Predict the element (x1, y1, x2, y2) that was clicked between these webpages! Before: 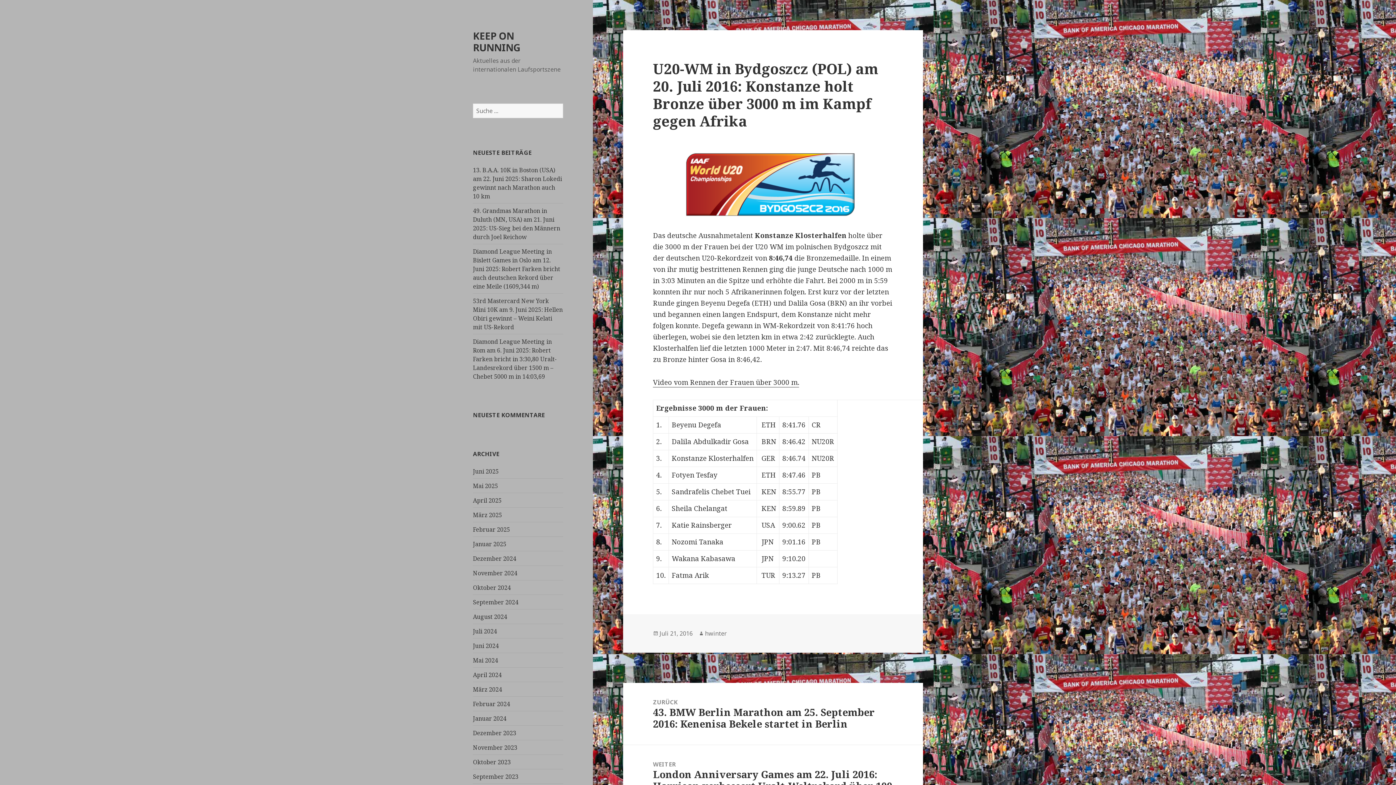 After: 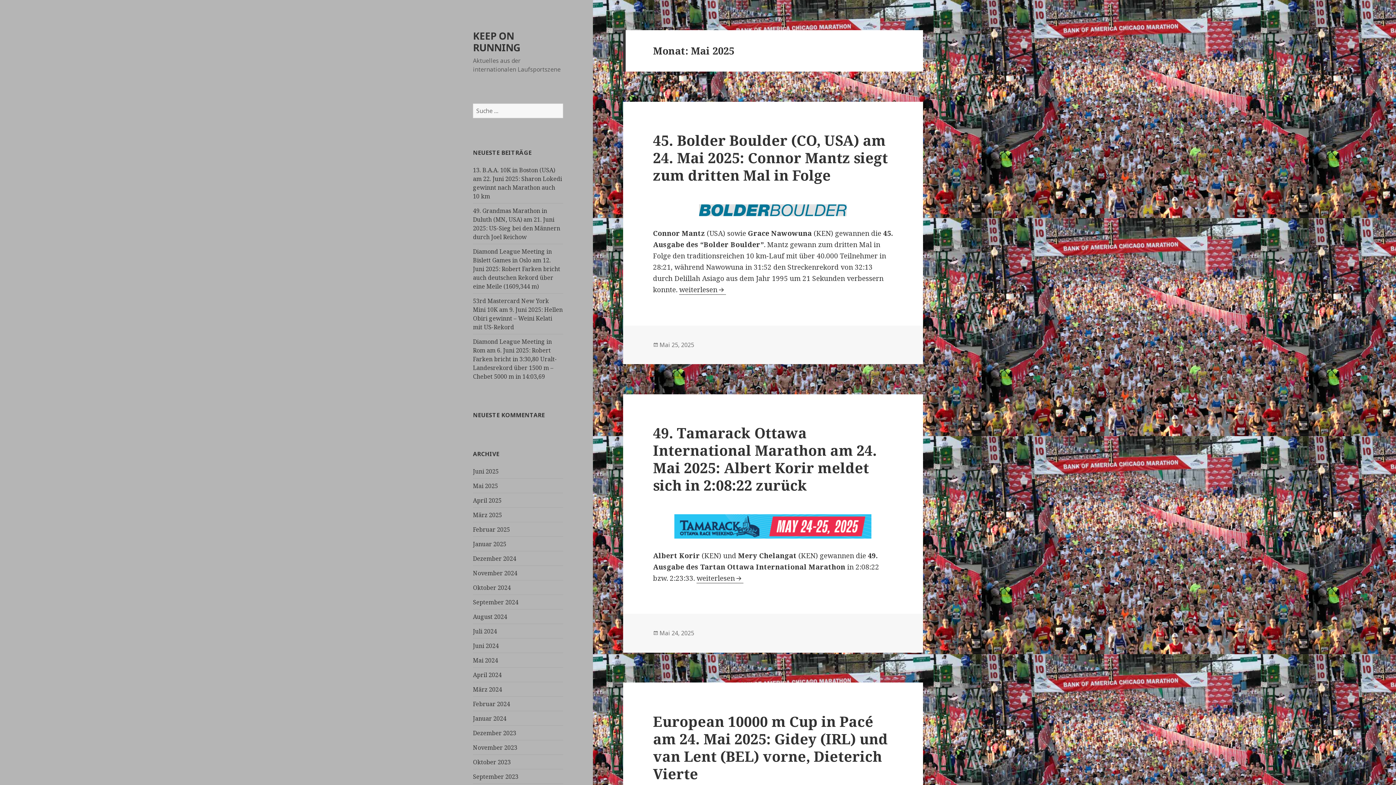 Action: bbox: (473, 482, 498, 490) label: Mai 2025